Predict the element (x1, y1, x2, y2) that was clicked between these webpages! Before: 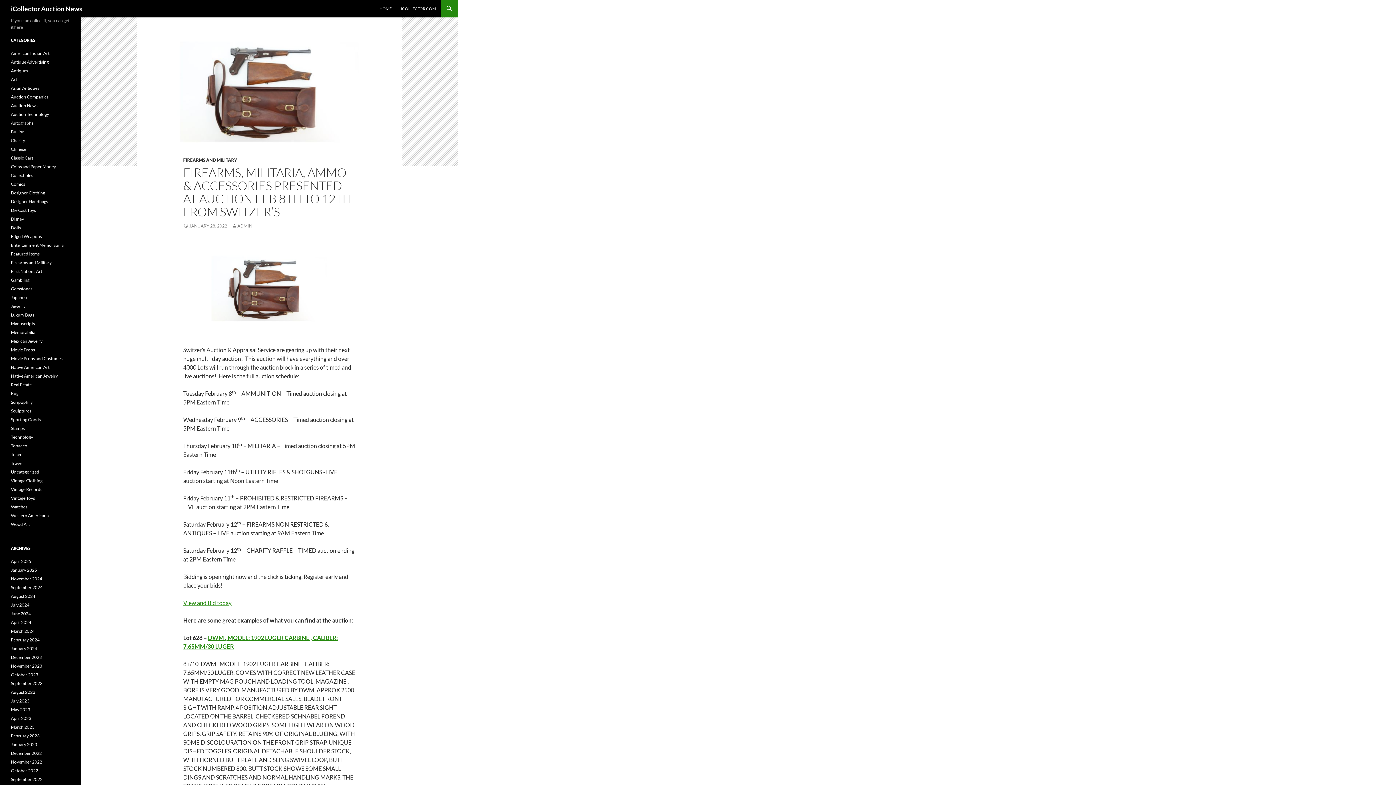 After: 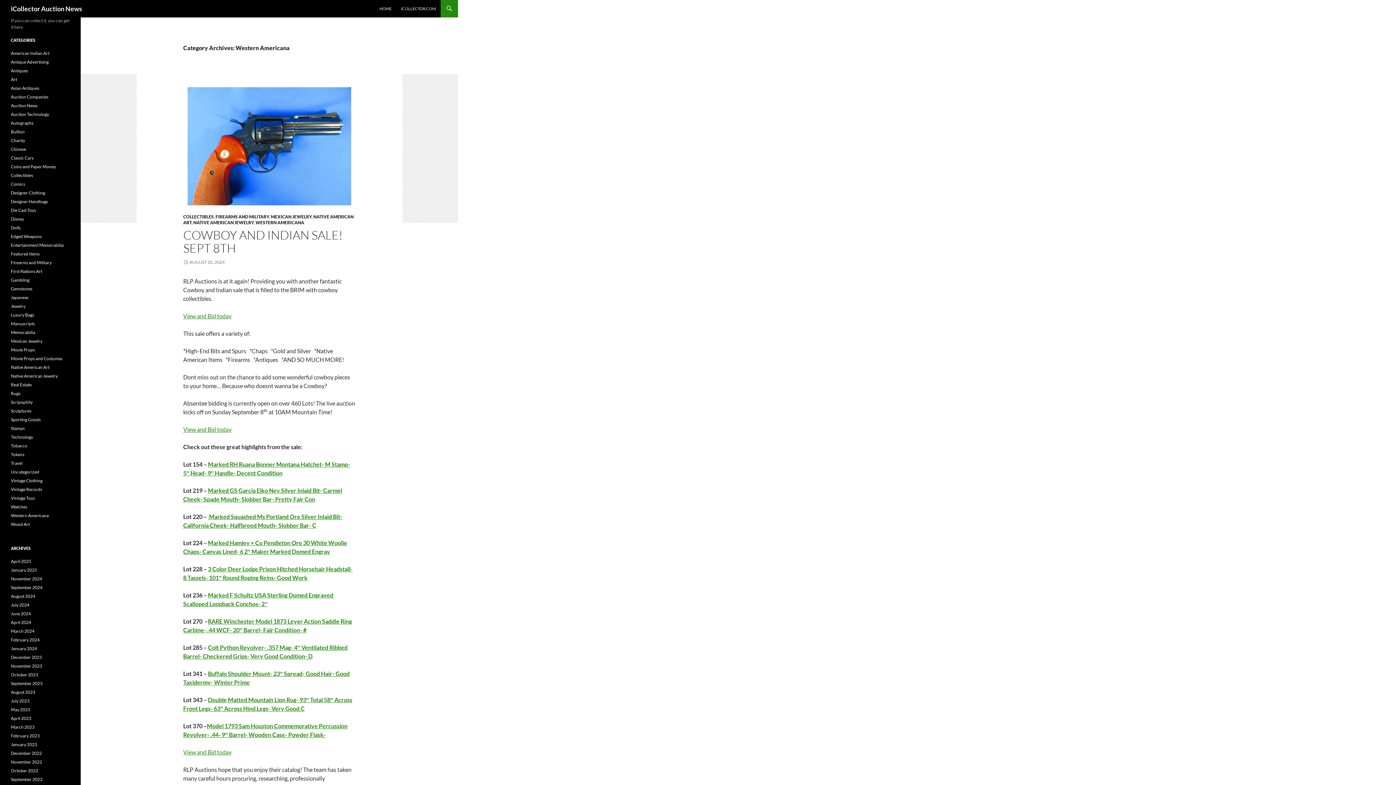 Action: label: Western Americana bbox: (10, 513, 48, 518)